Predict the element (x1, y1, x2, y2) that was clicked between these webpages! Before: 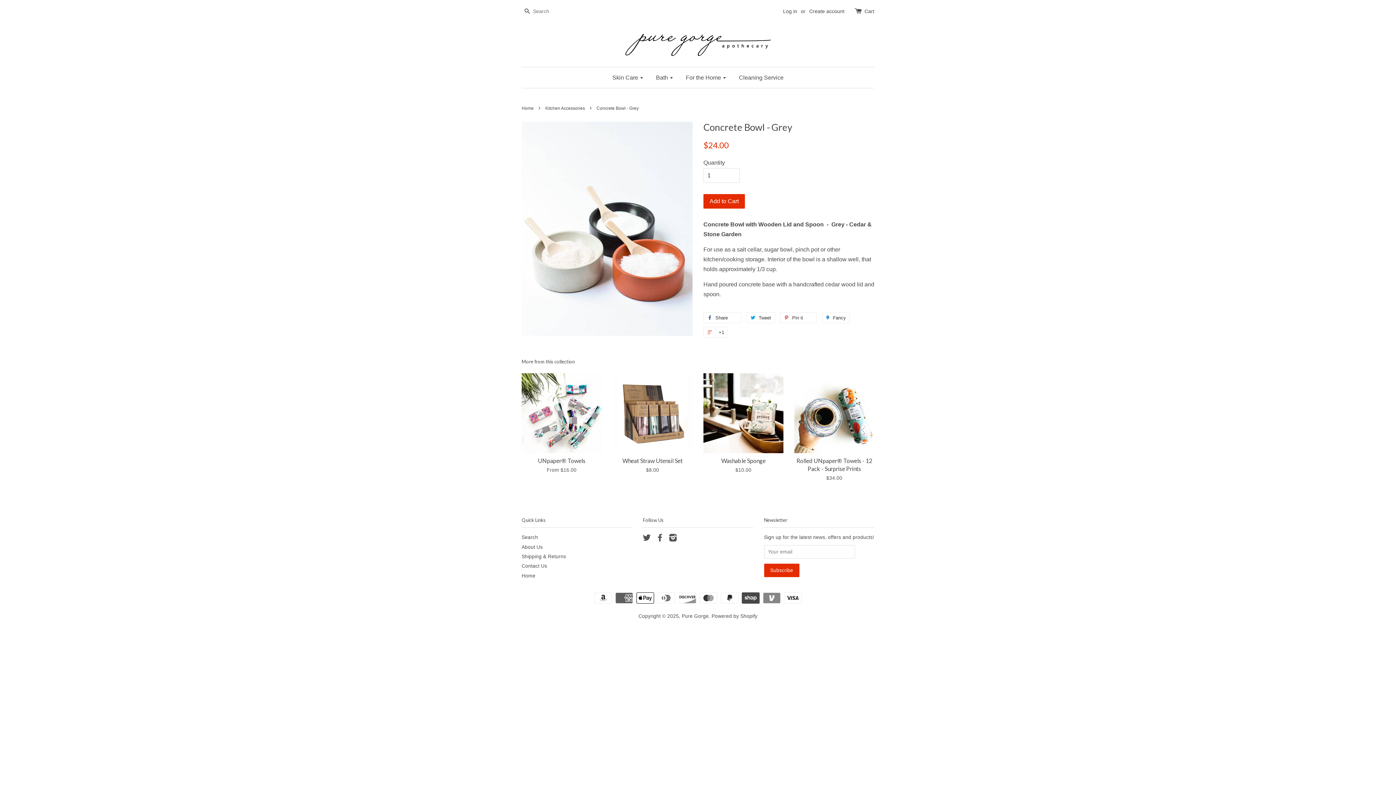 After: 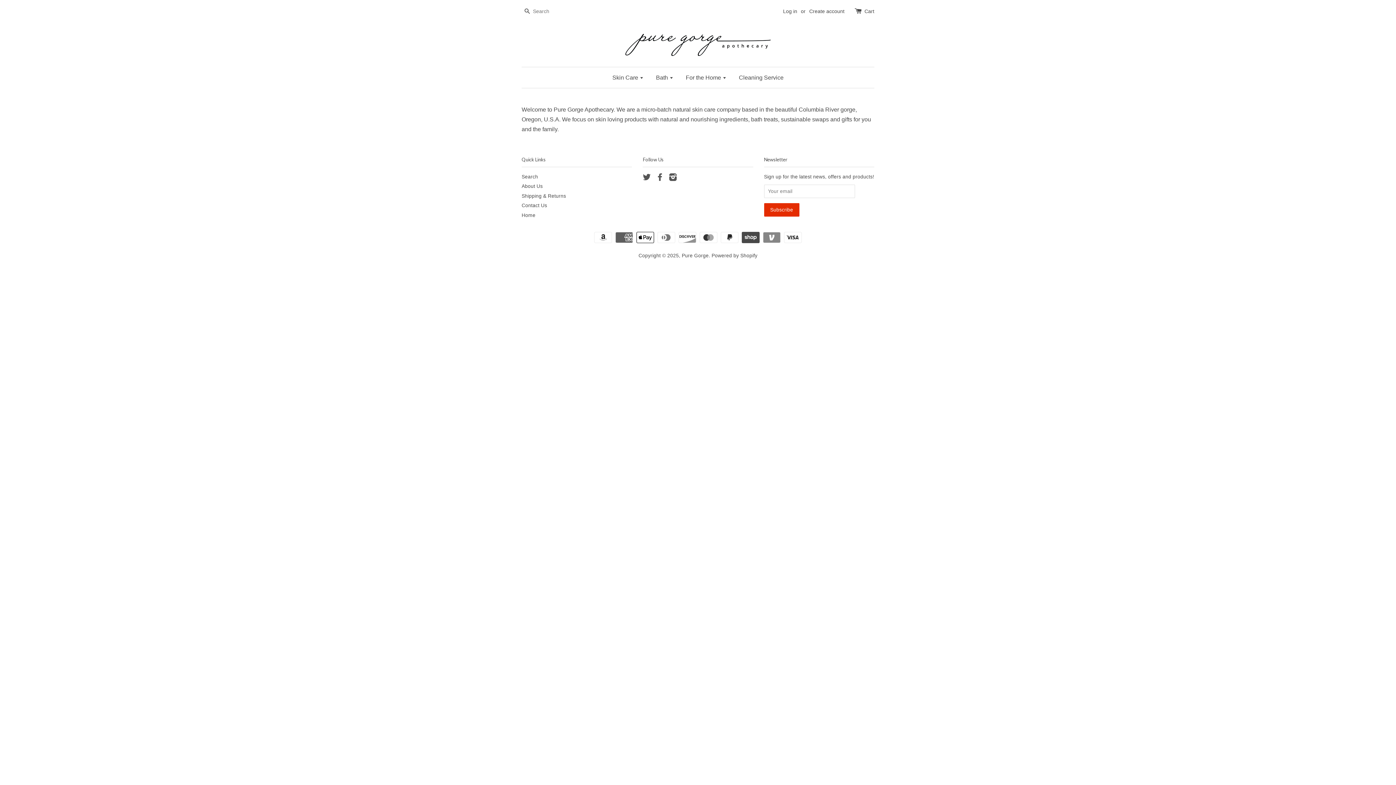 Action: bbox: (521, 573, 535, 578) label: Home